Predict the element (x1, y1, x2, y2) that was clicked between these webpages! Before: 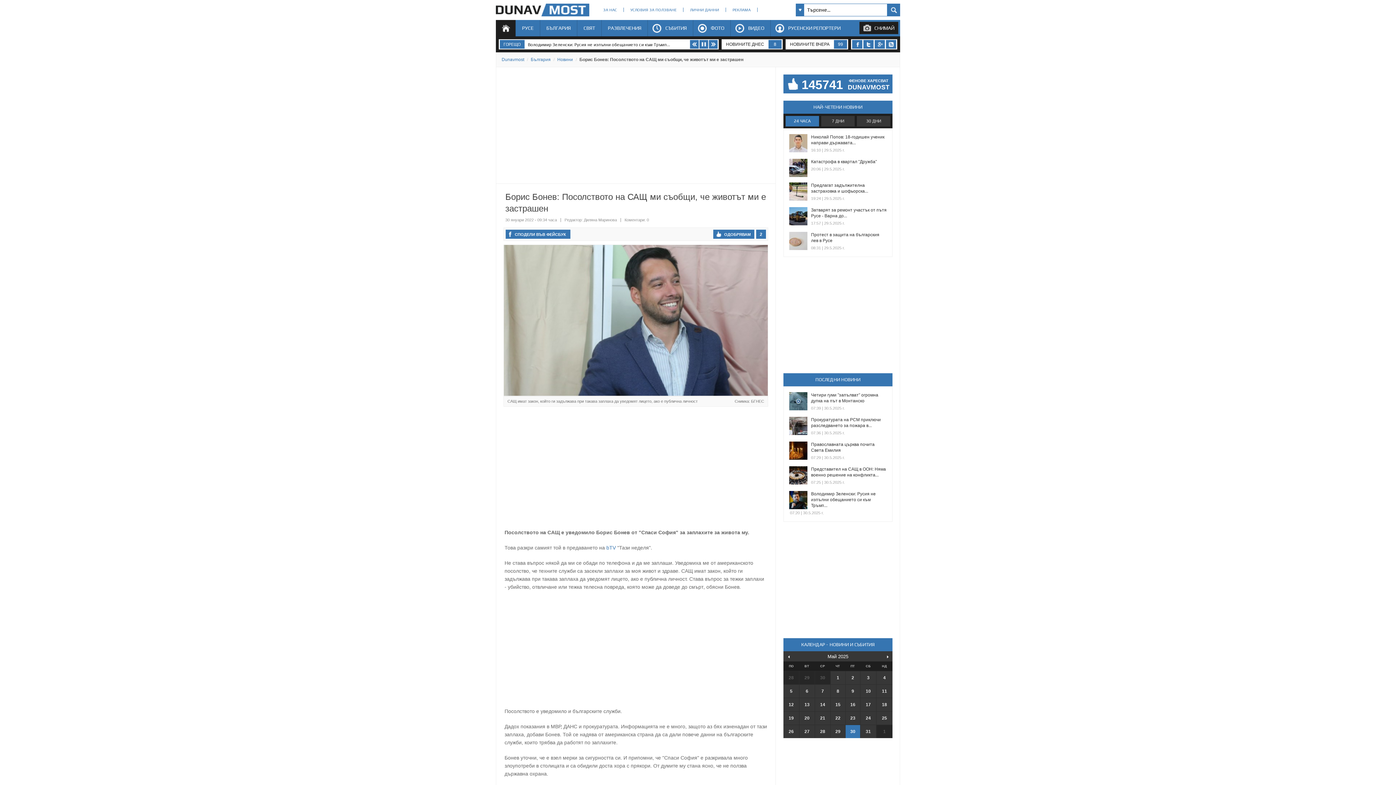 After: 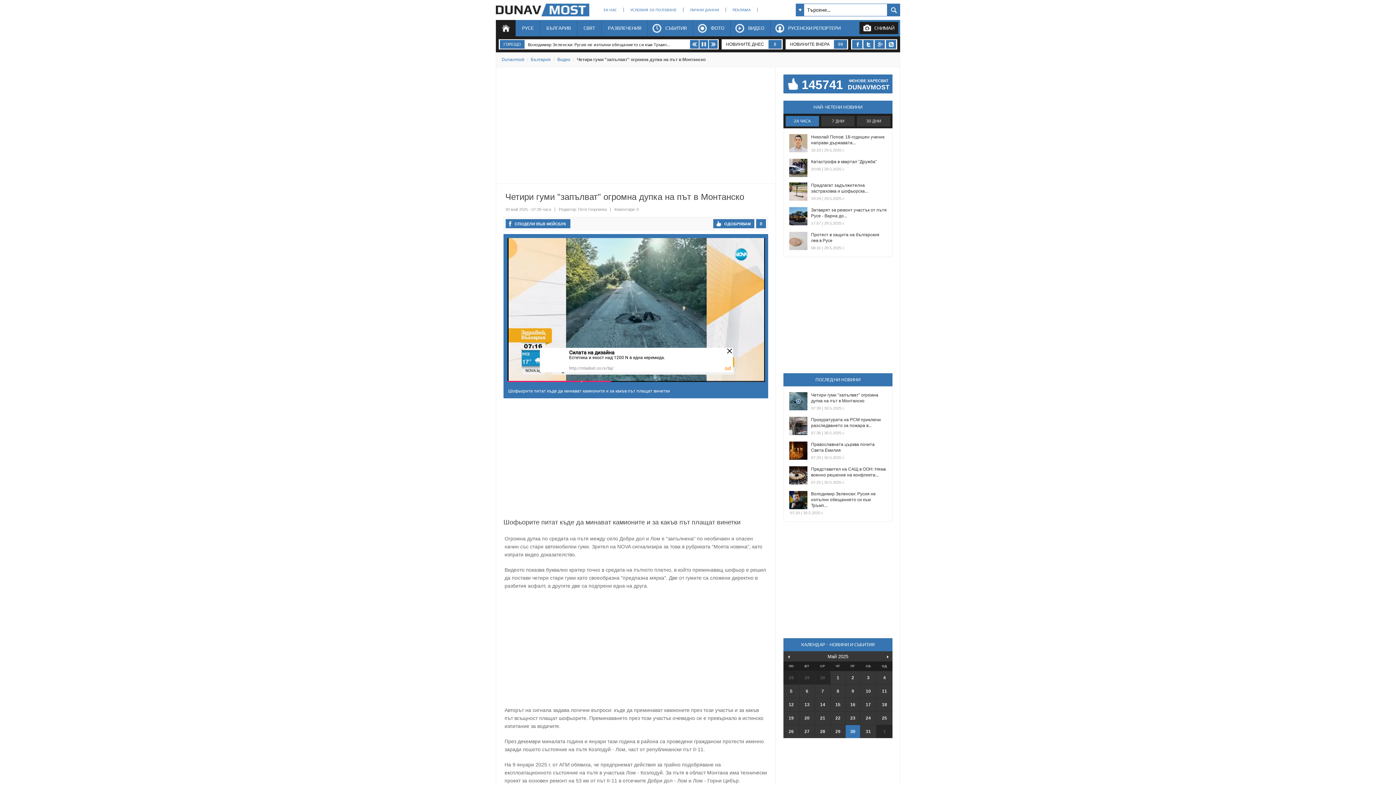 Action: label: Четири гуми "запълват" огромна дупка на път в Монтанско bbox: (789, 392, 887, 404)